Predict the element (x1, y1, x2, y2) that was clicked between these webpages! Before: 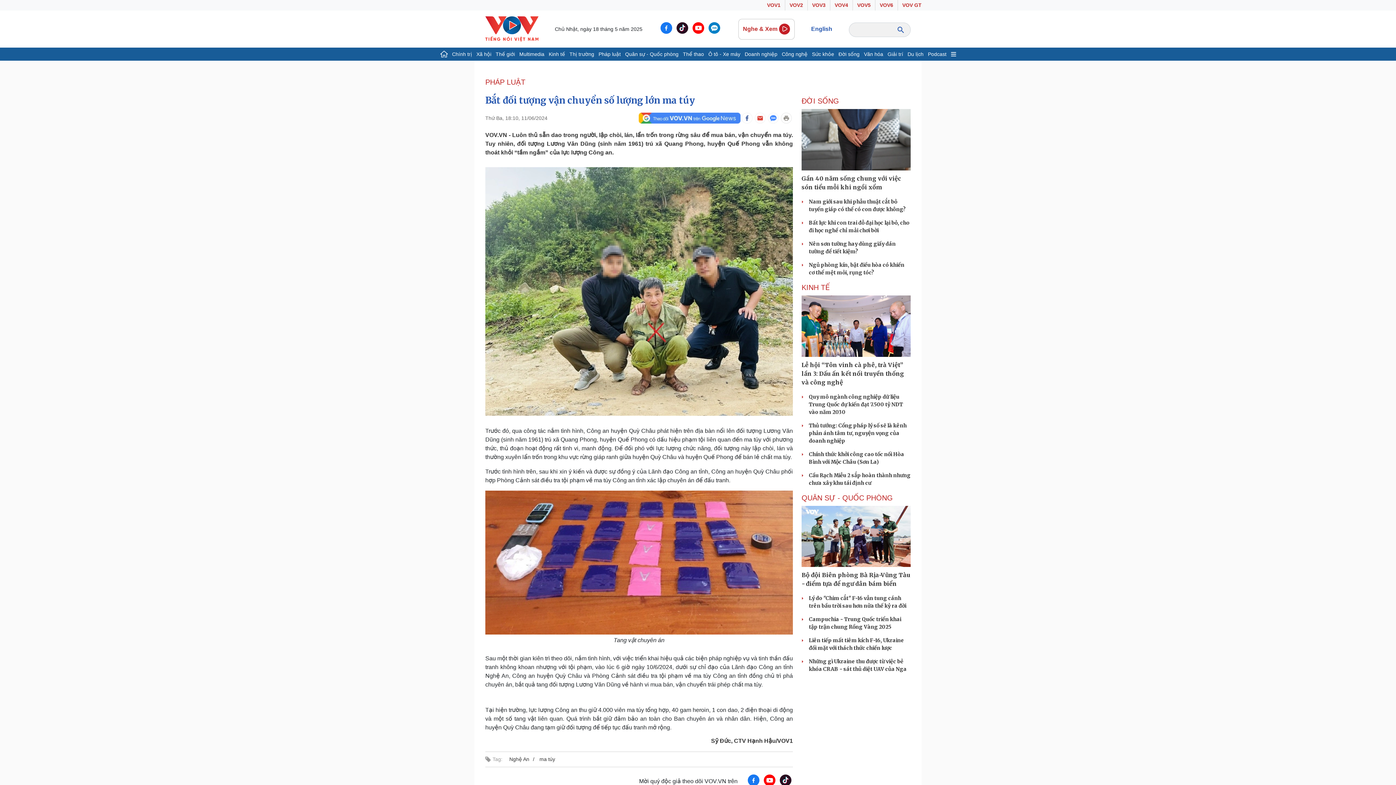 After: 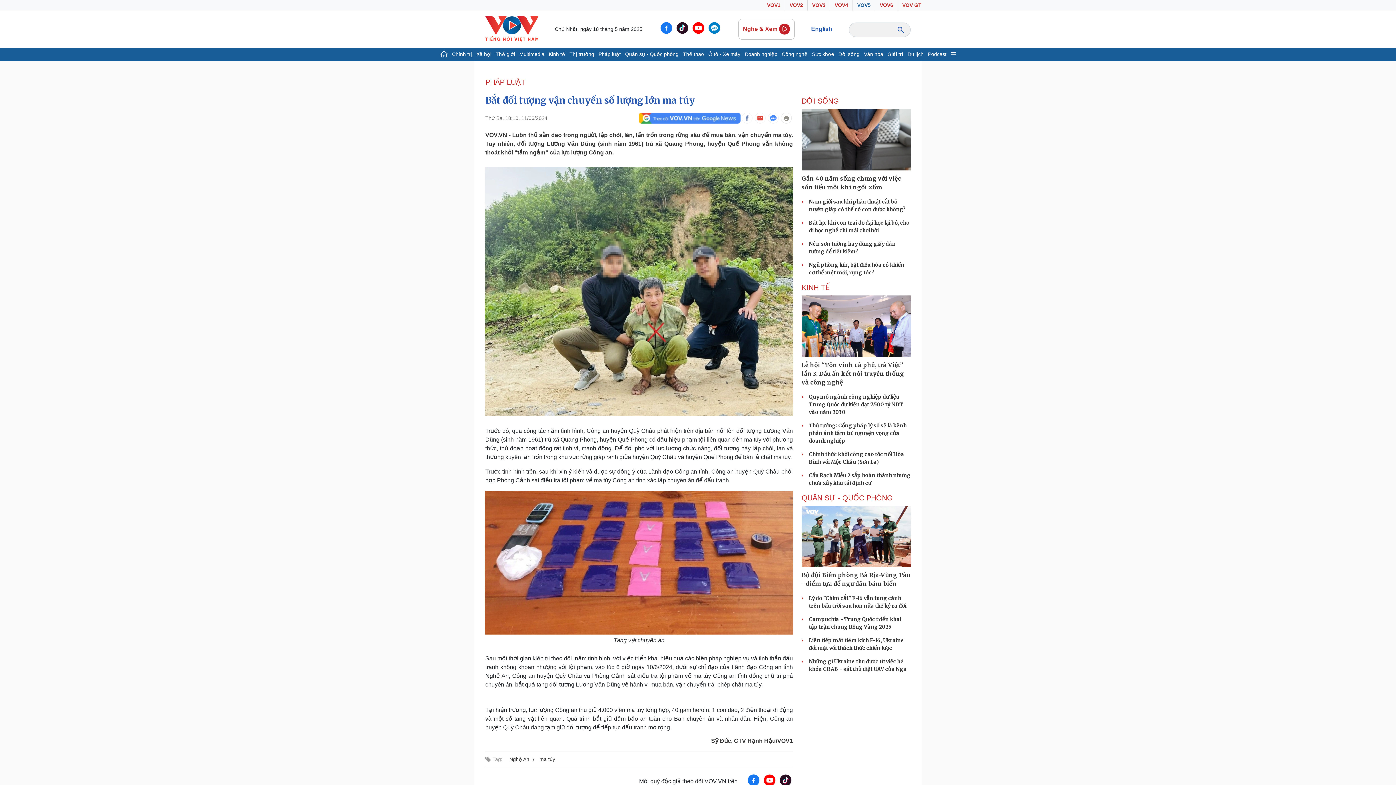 Action: bbox: (853, 0, 875, 10) label: VOV5